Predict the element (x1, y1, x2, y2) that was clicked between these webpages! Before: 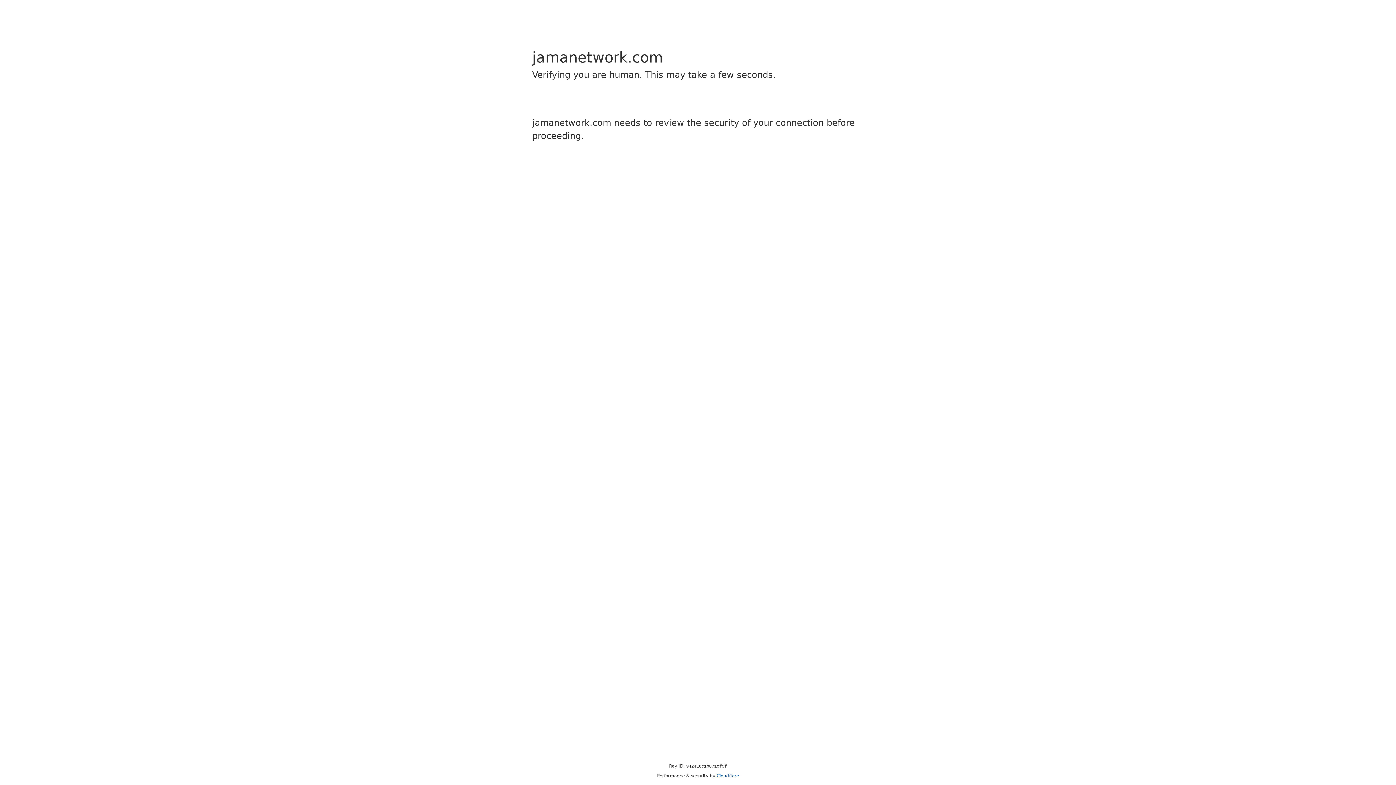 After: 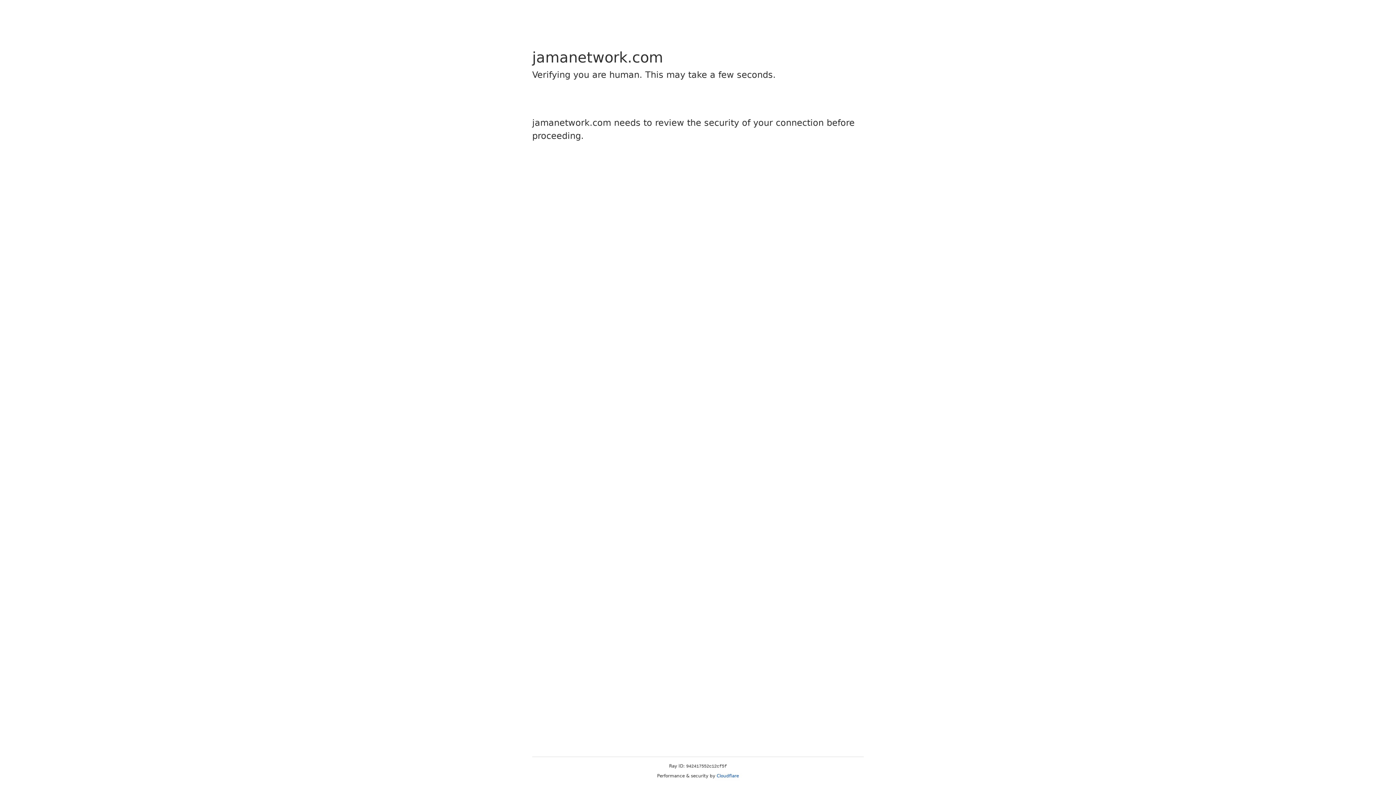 Action: label: Cloudflare bbox: (716, 773, 739, 778)